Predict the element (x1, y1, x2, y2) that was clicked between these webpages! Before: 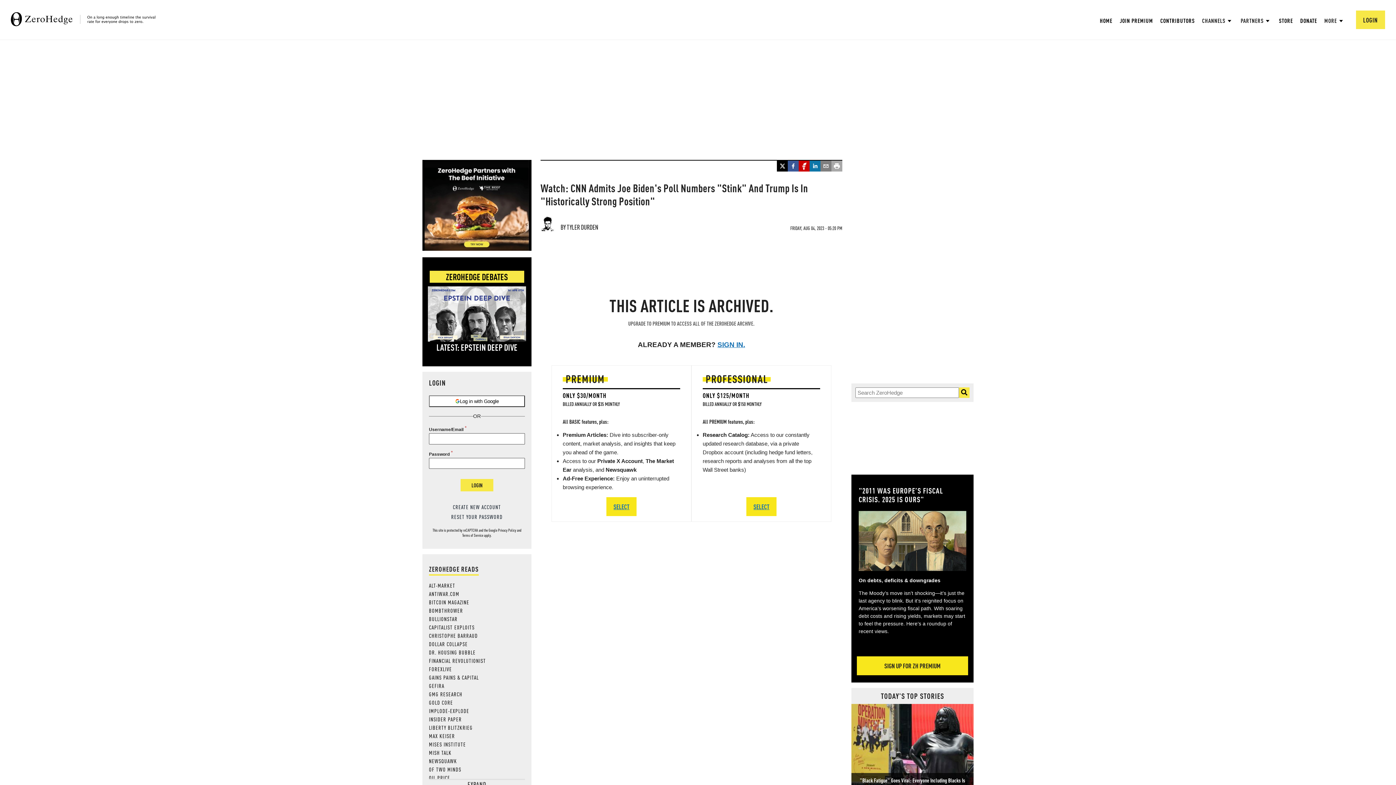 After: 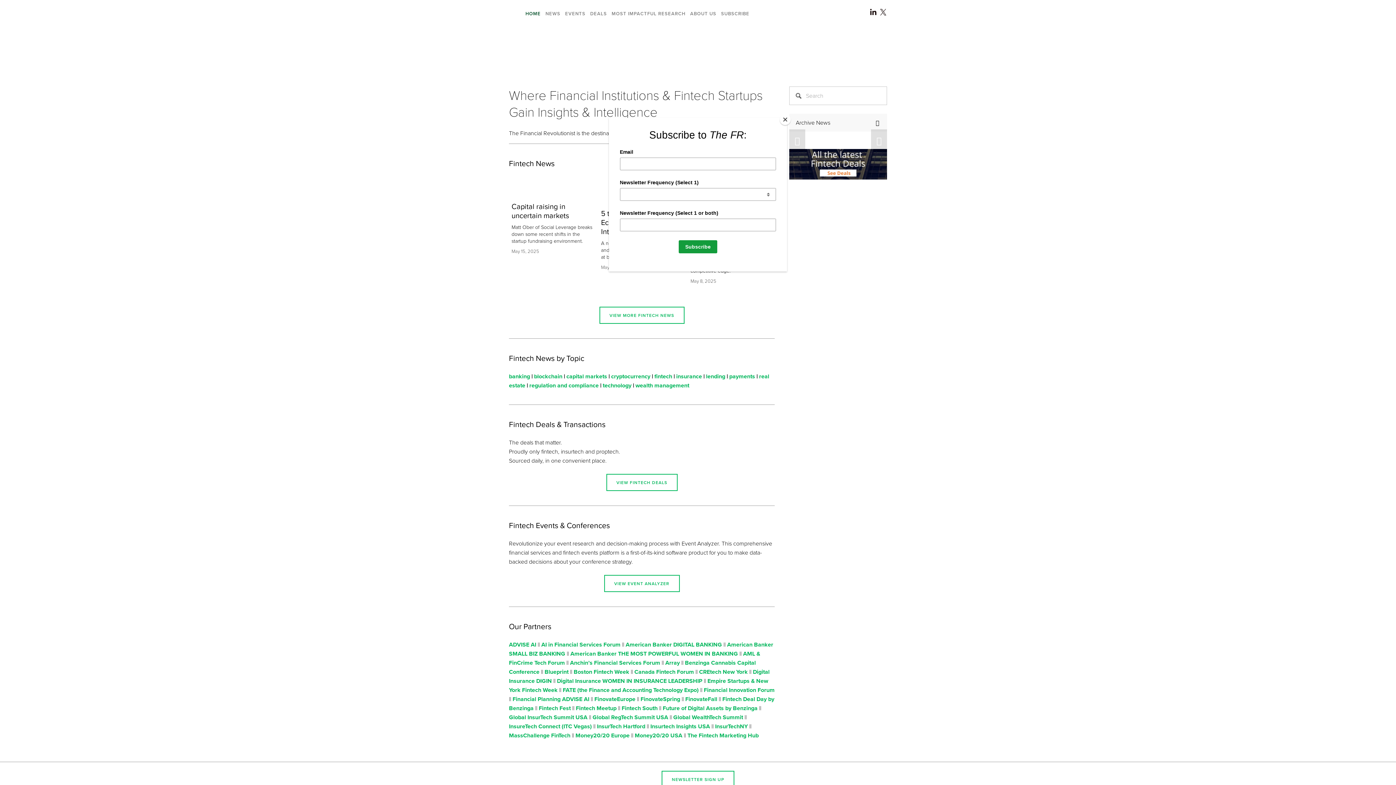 Action: label: FINANCIAL REVOLUTIONIST bbox: (429, 657, 486, 664)